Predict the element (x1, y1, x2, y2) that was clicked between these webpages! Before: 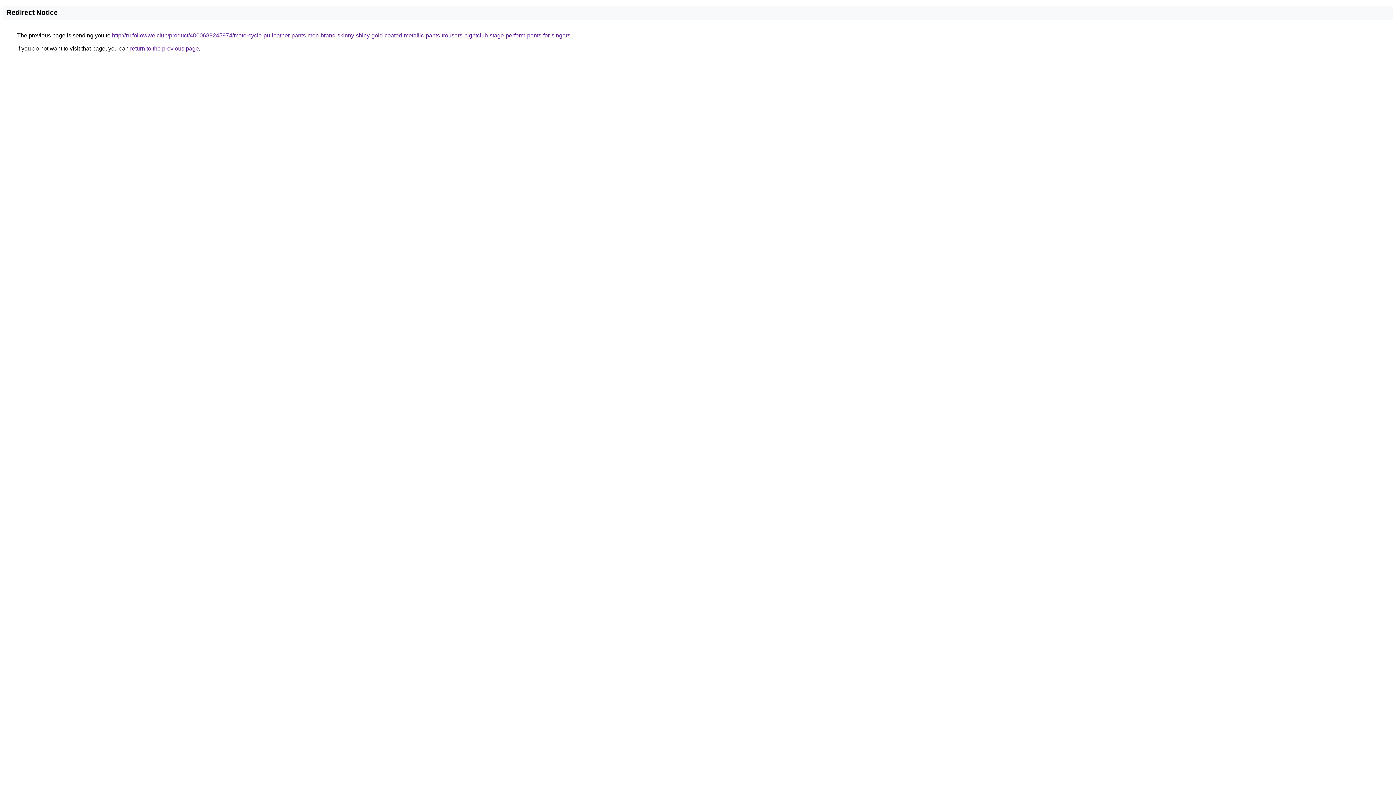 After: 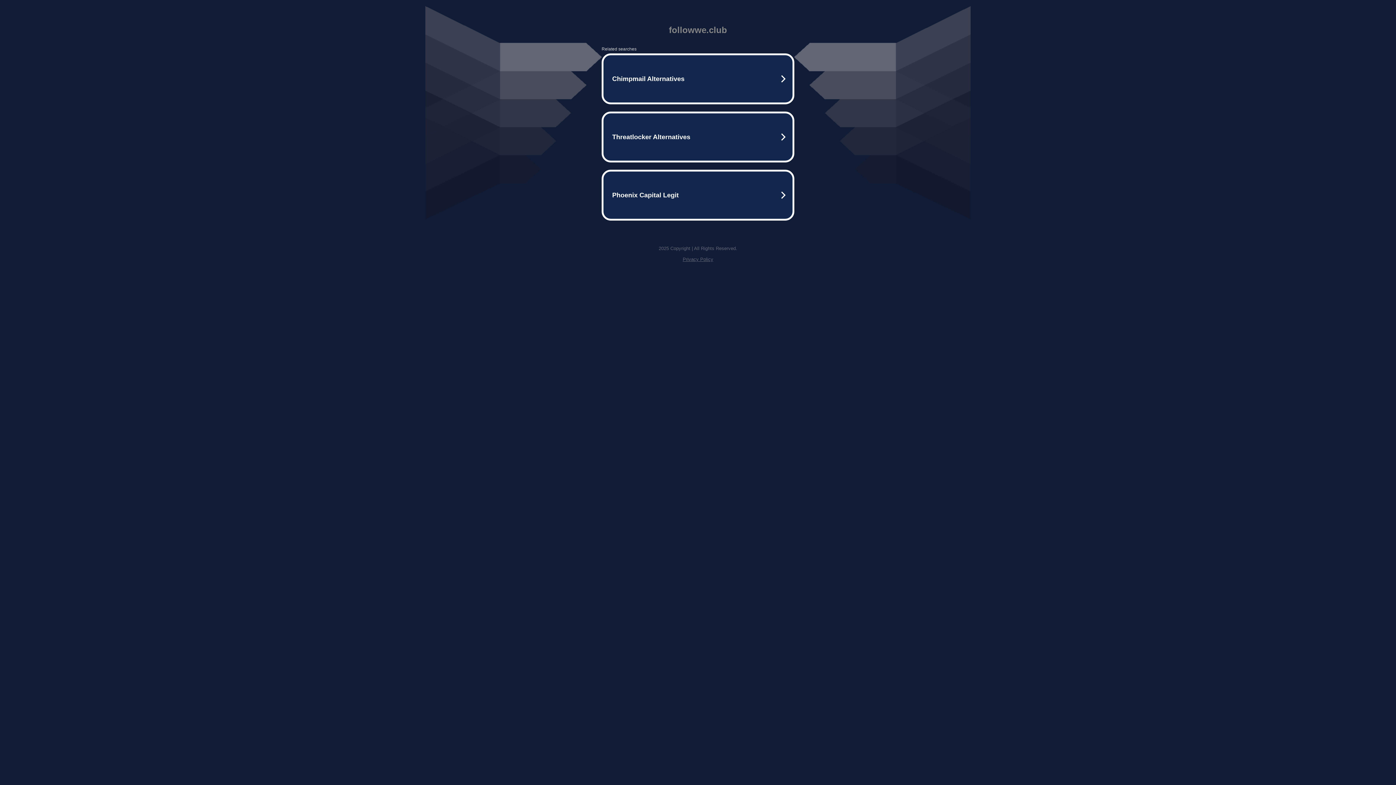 Action: bbox: (112, 32, 570, 38) label: http://ru.followwe.club/product/4000689245974/motorcycle-pu-leather-pants-men-brand-skinny-shiny-gold-coated-metallic-pants-trousers-nightclub-stage-perform-pants-for-singers